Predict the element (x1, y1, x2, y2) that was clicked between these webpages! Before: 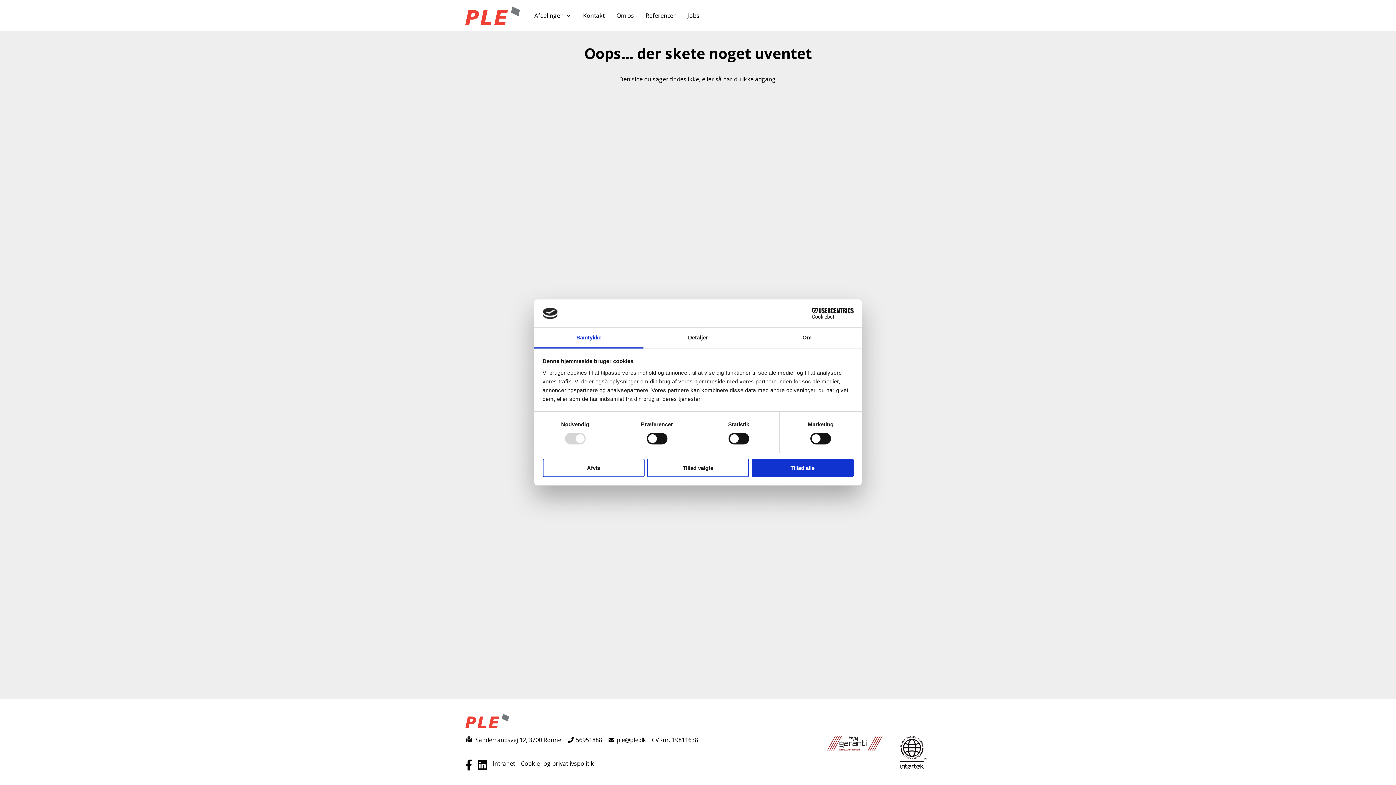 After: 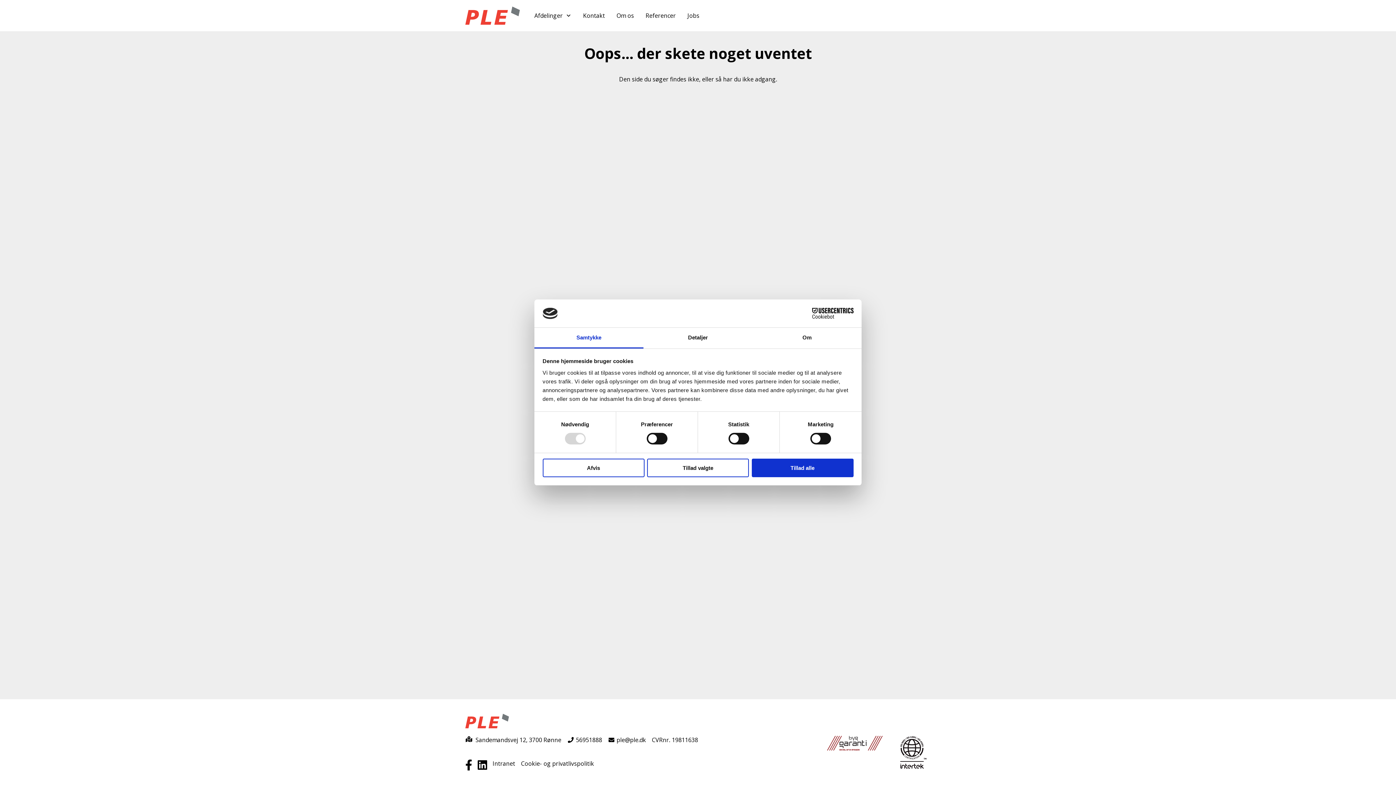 Action: label: Samtykke bbox: (534, 327, 643, 348)